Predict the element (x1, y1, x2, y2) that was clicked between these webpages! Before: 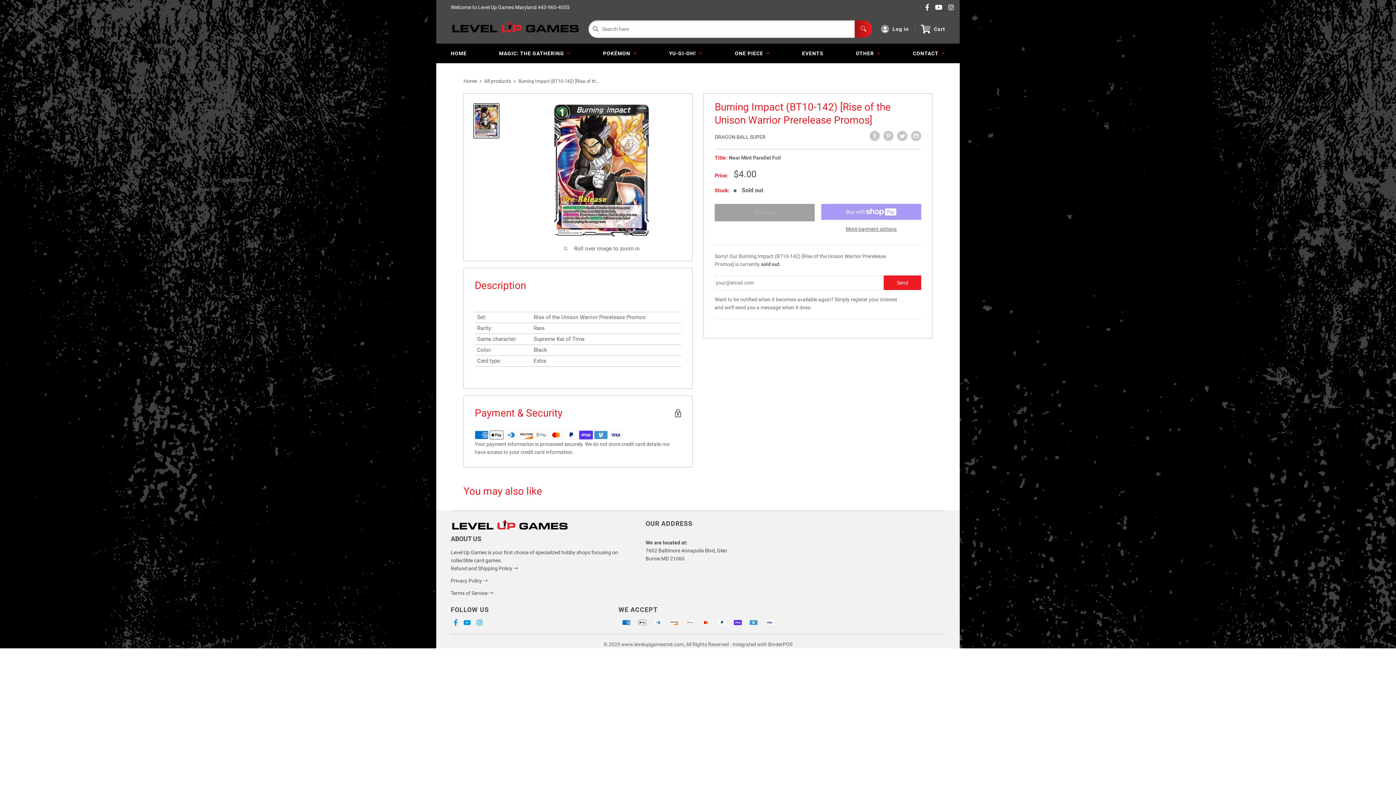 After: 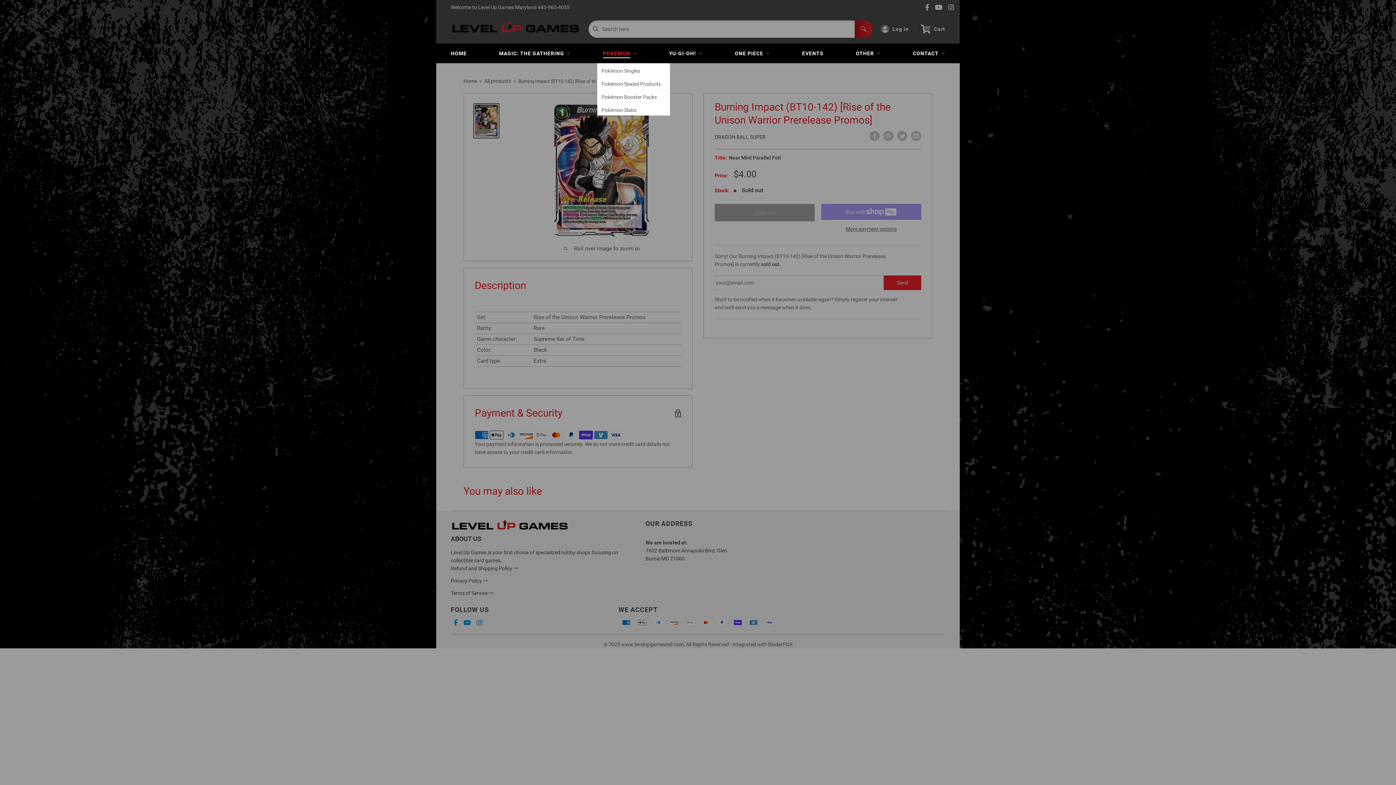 Action: bbox: (597, 43, 642, 63) label: POKÉMON  